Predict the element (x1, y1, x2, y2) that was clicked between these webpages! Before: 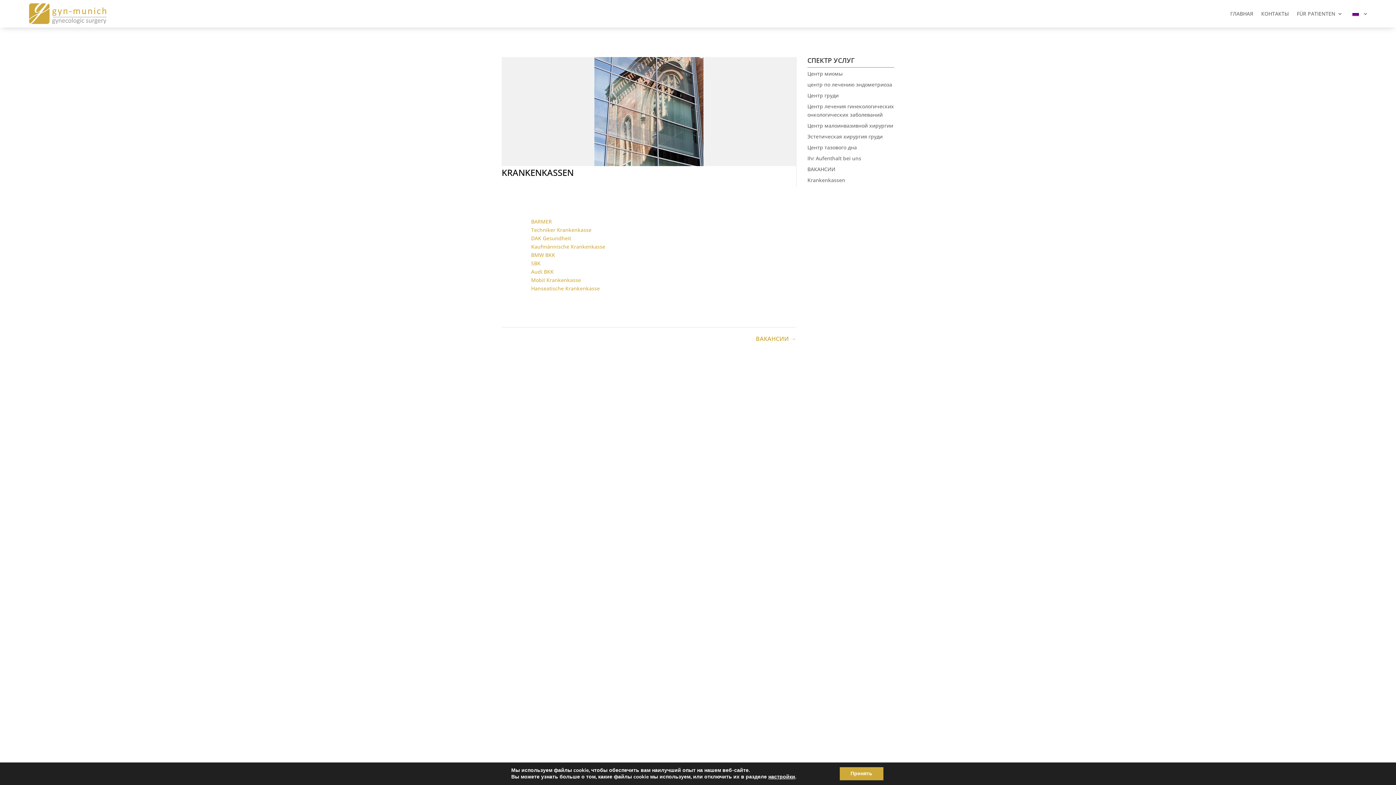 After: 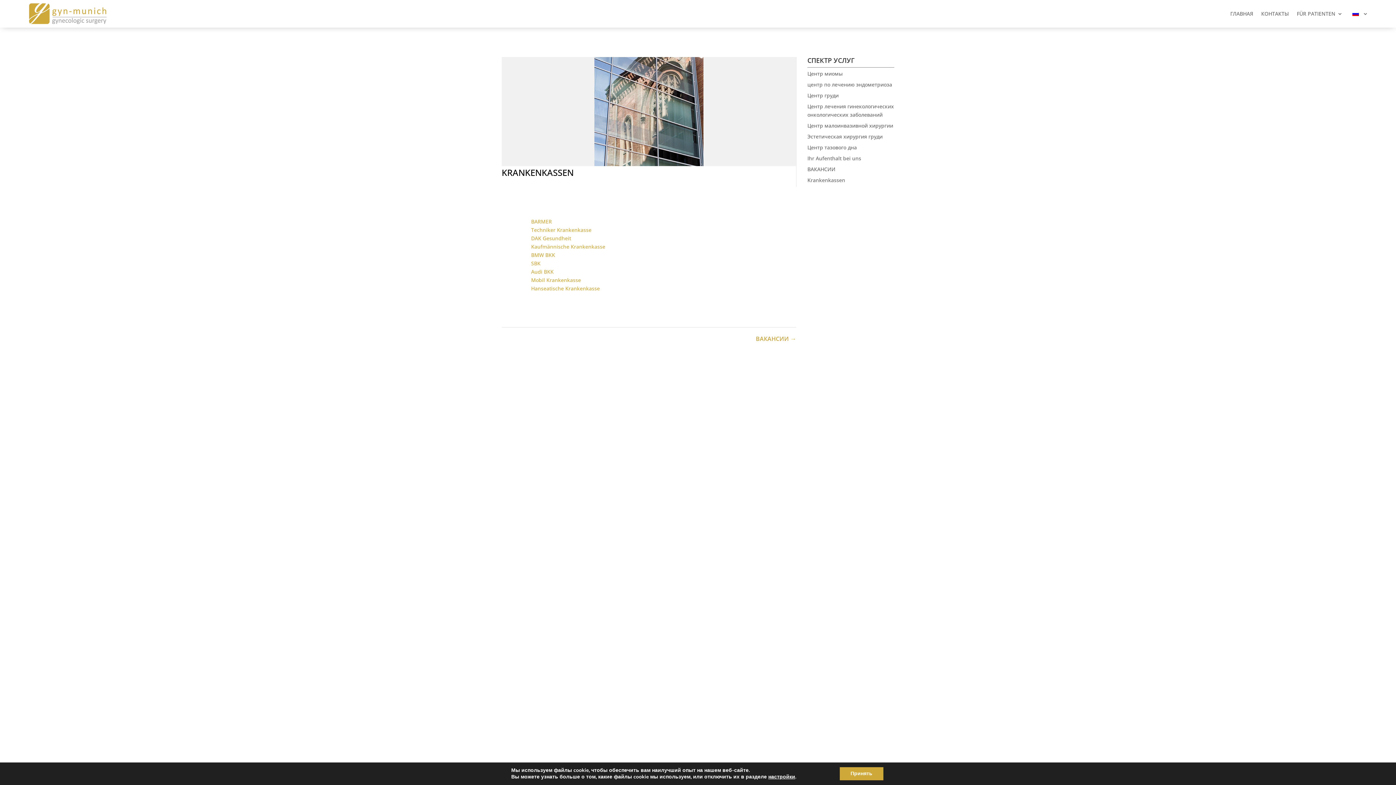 Action: label: Audi BKK bbox: (531, 268, 553, 275)